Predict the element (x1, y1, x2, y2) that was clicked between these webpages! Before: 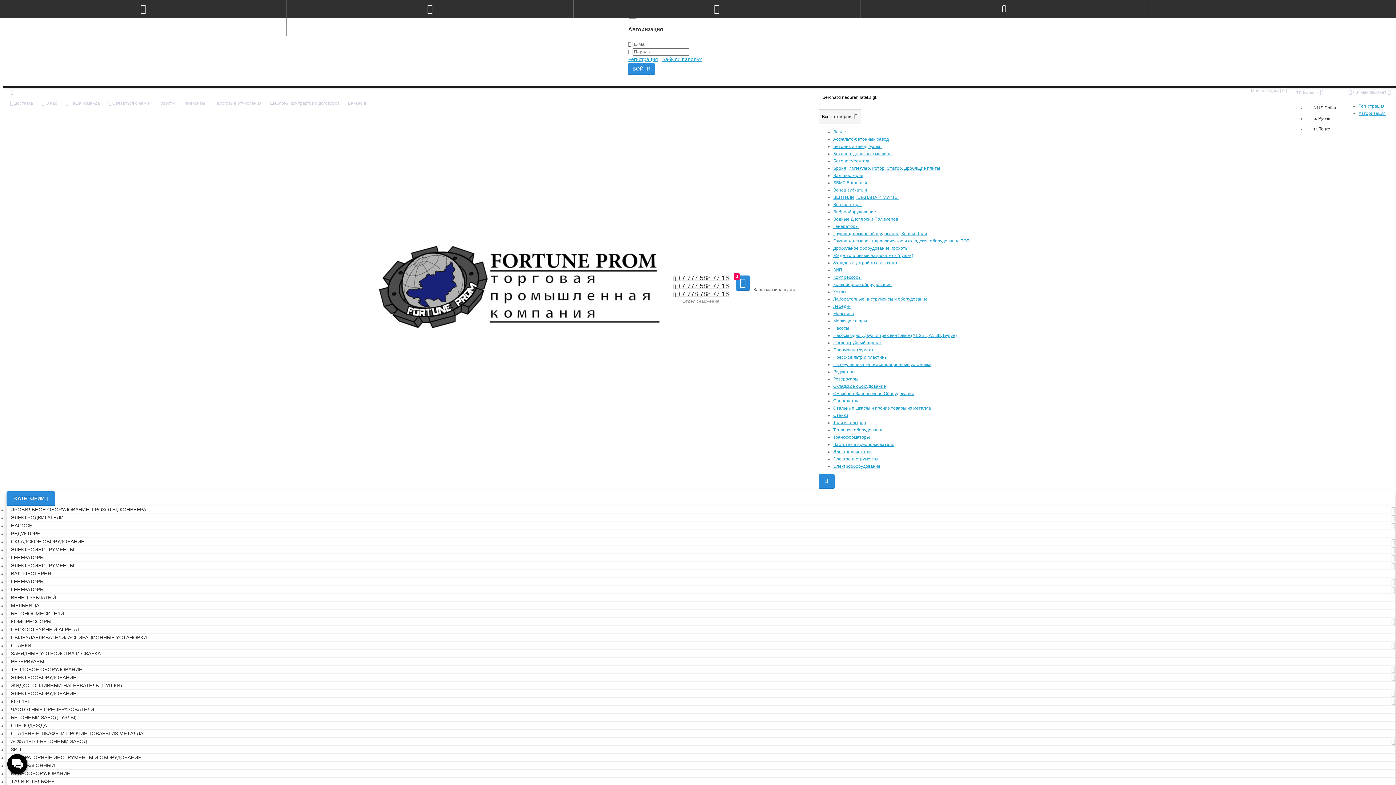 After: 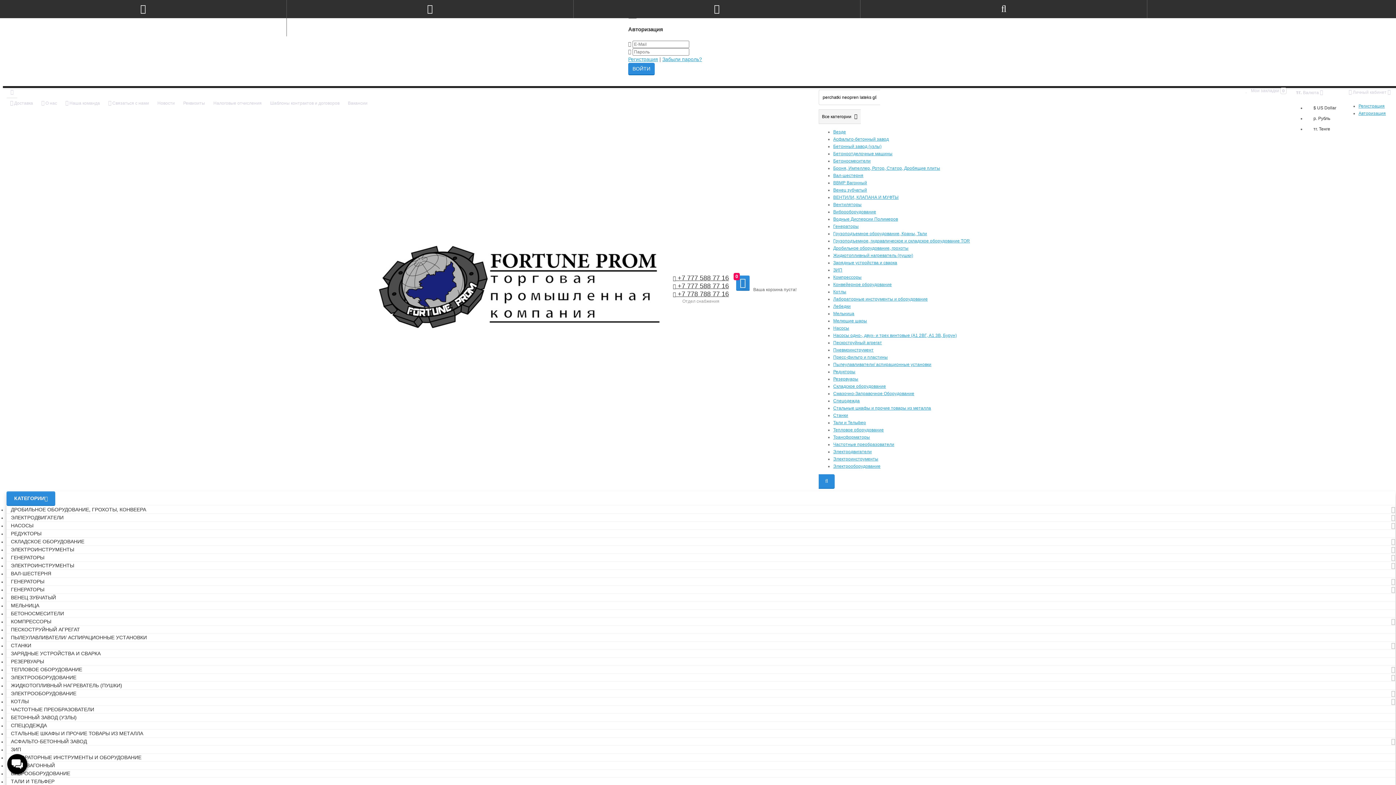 Action: bbox: (6, 727, 147, 740) label: СТАЛЬНЫЕ ШКАФЫ И ПРОЧИЕ ТОВАРЫ ИЗ МЕТАЛЛА